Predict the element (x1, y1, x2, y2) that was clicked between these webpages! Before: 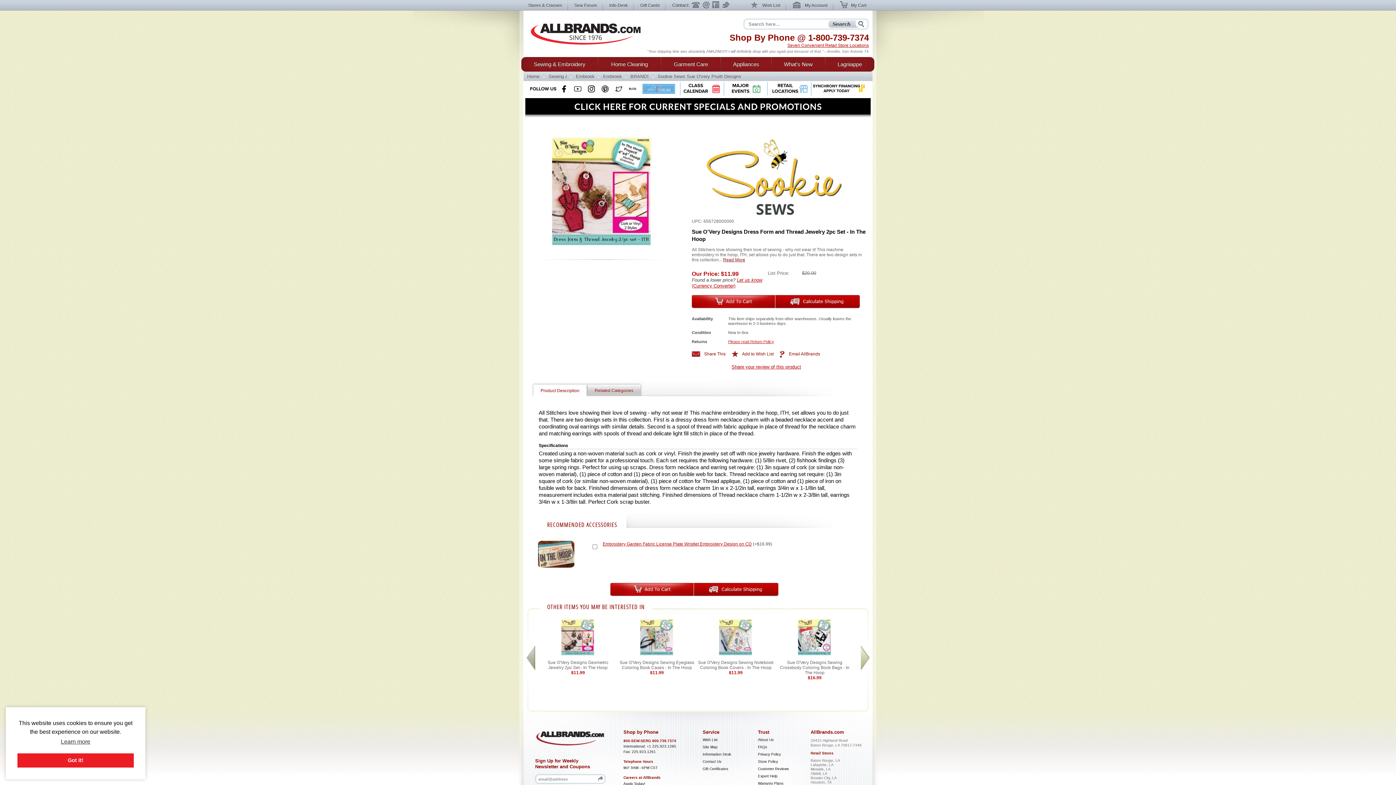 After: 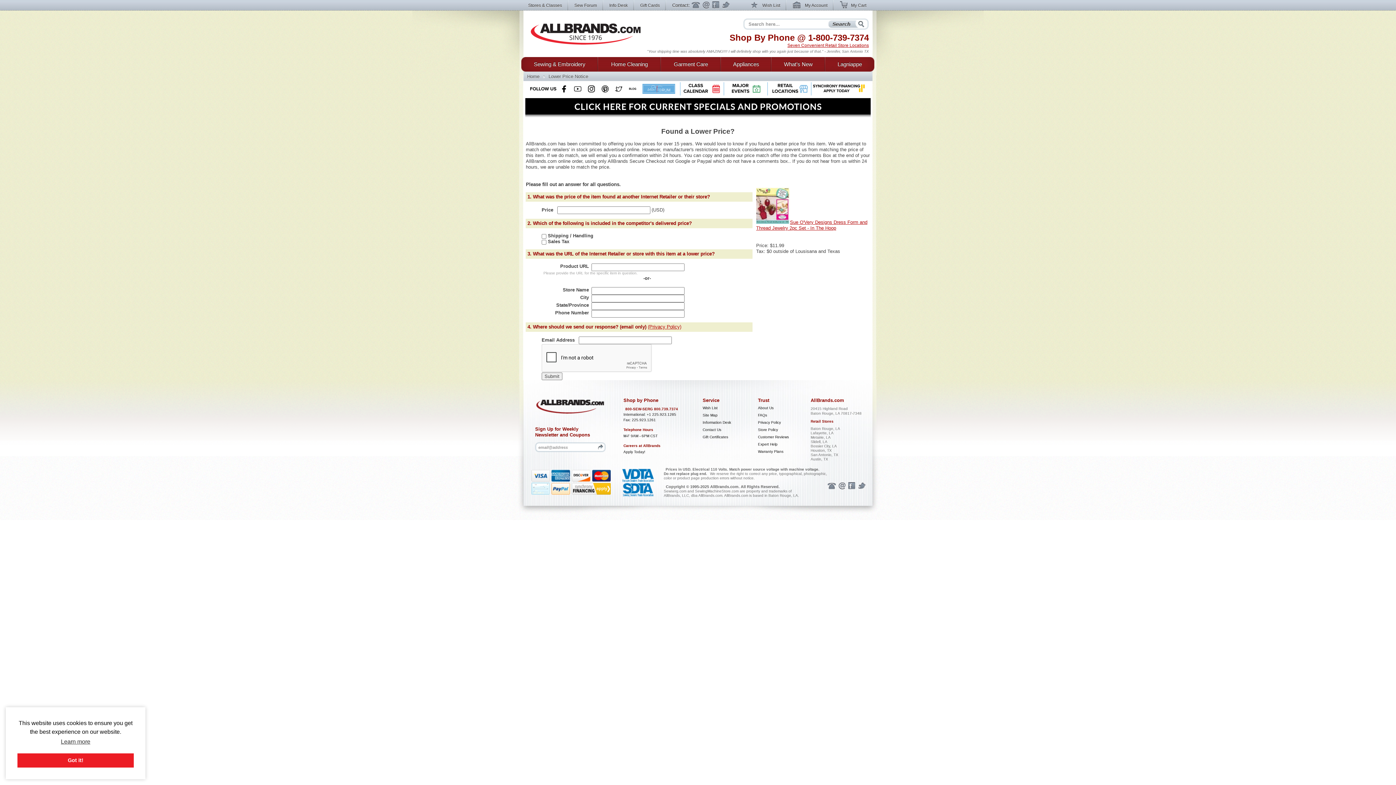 Action: bbox: (737, 277, 762, 282) label: Let us know